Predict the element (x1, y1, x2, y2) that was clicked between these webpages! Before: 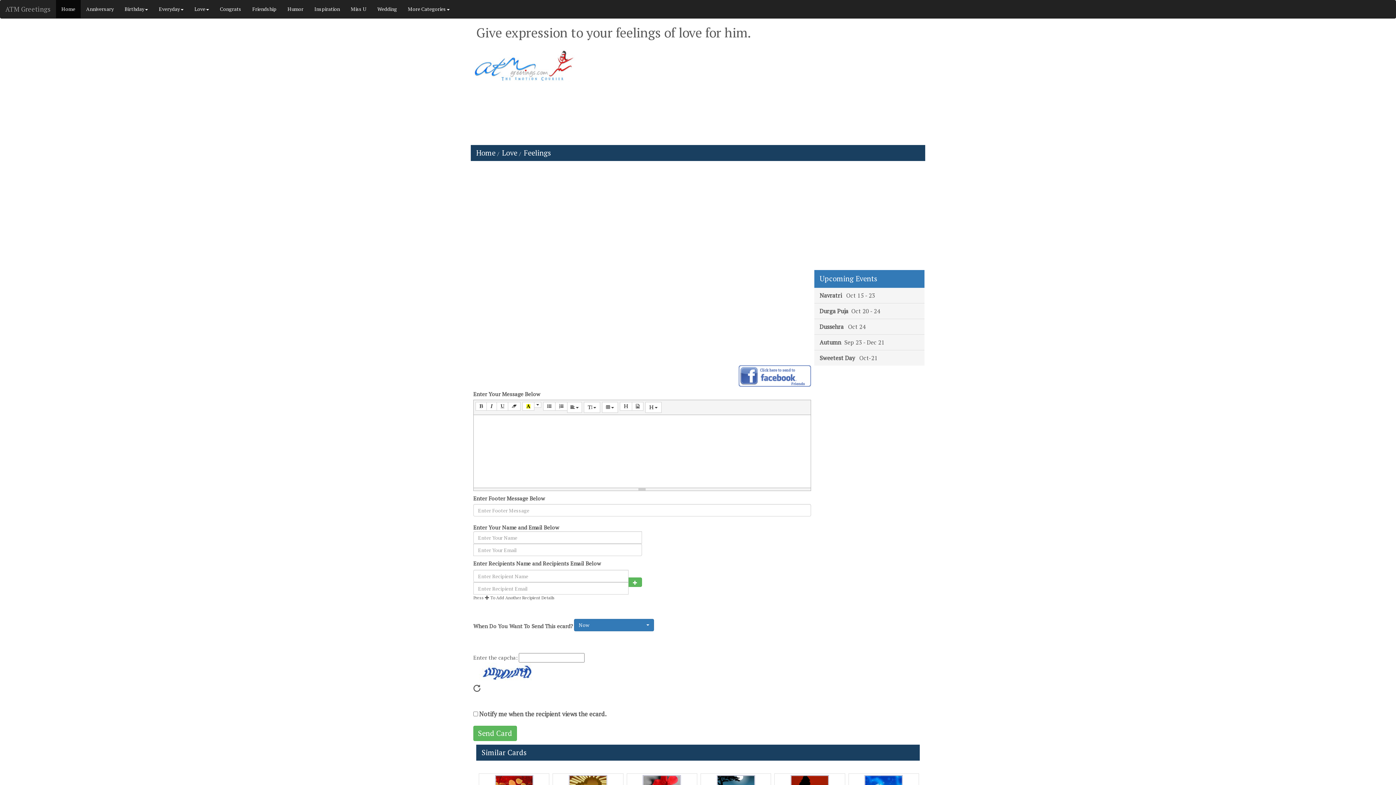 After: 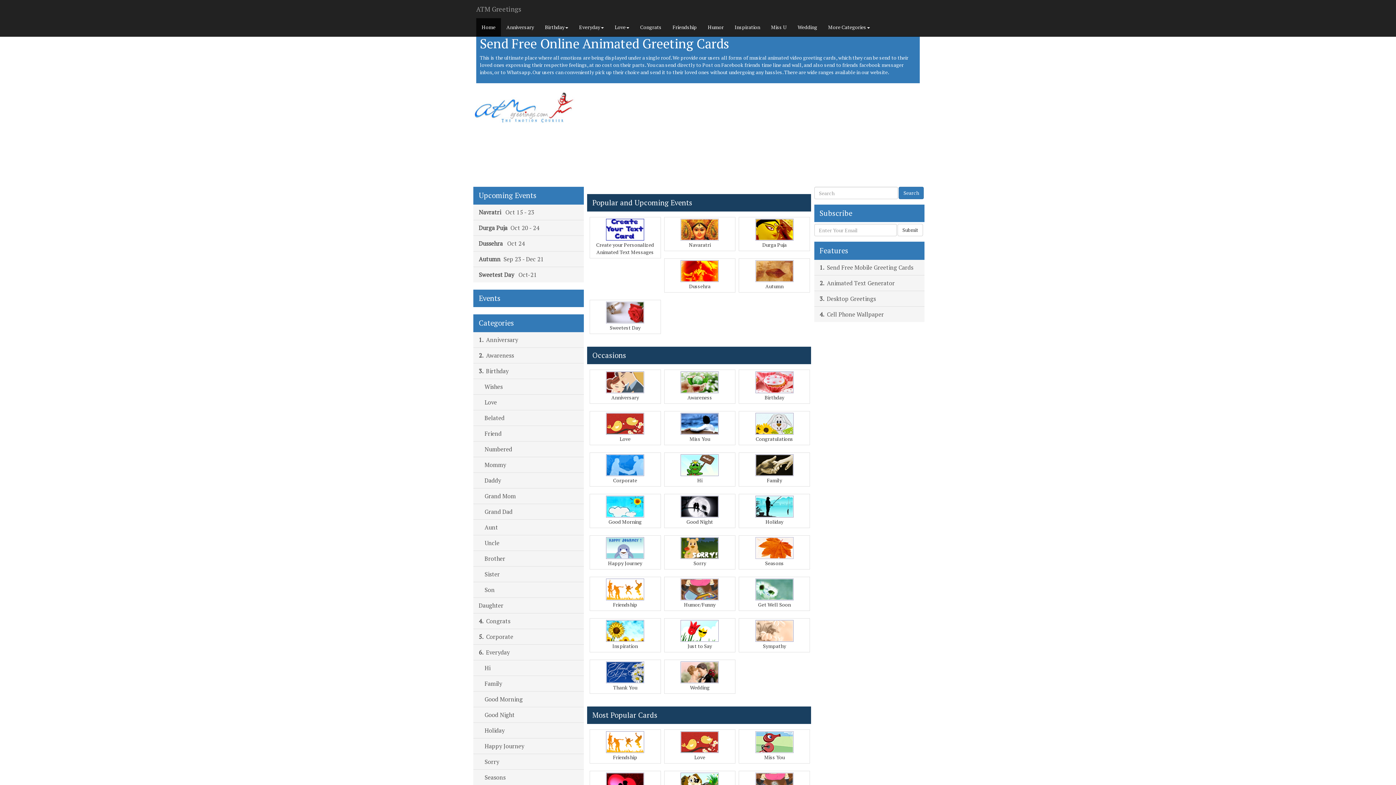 Action: label: ATM Greetings bbox: (0, 0, 56, 18)